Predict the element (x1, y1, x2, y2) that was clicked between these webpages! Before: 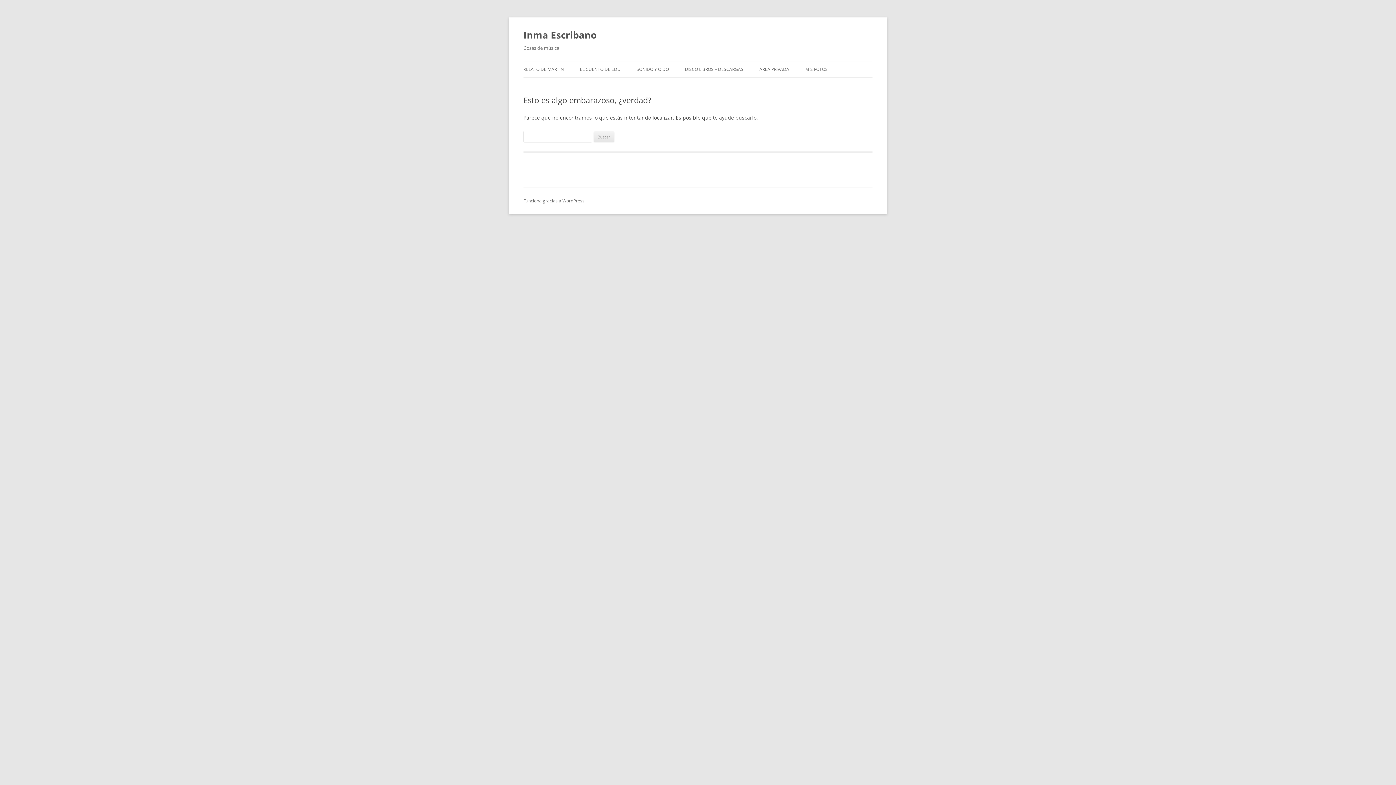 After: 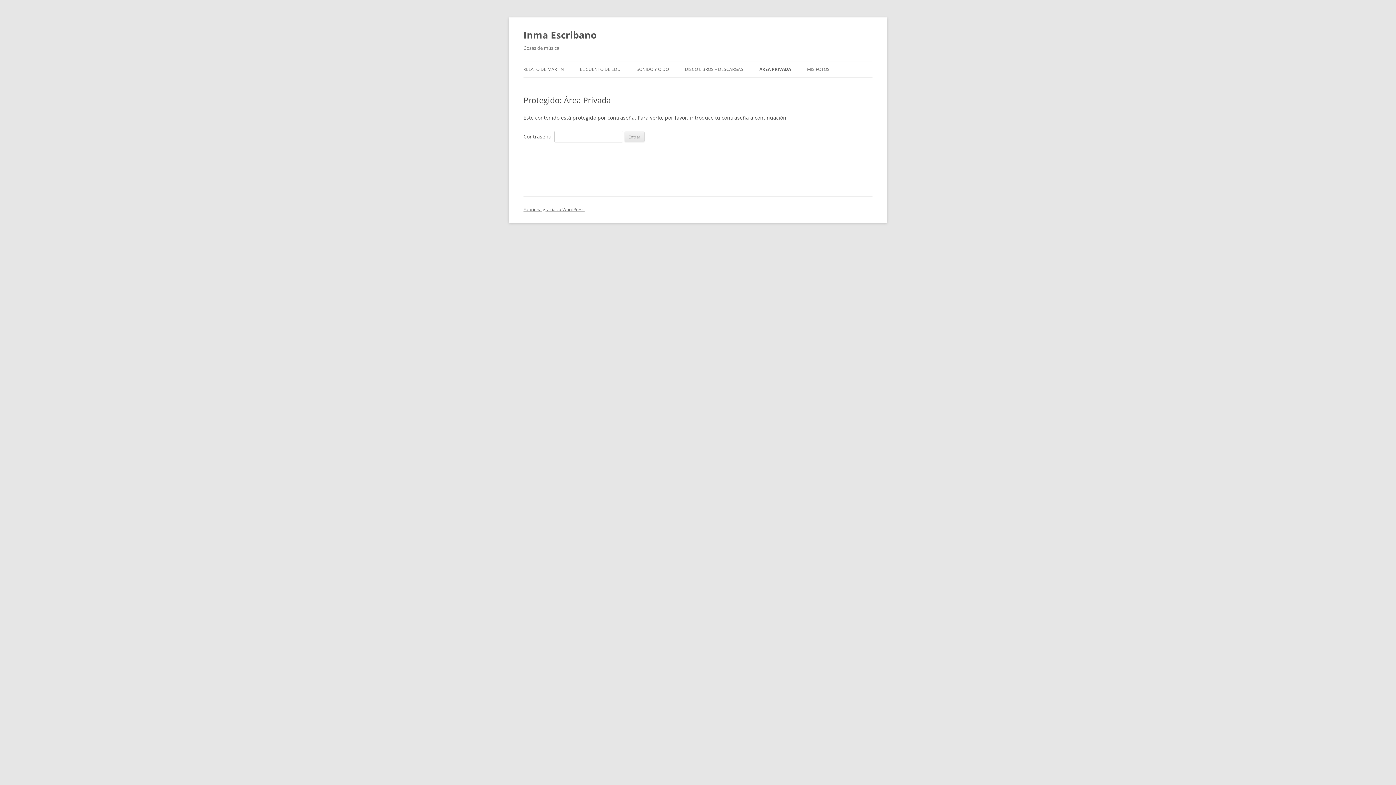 Action: bbox: (759, 61, 789, 77) label: ÁREA PRIVADA